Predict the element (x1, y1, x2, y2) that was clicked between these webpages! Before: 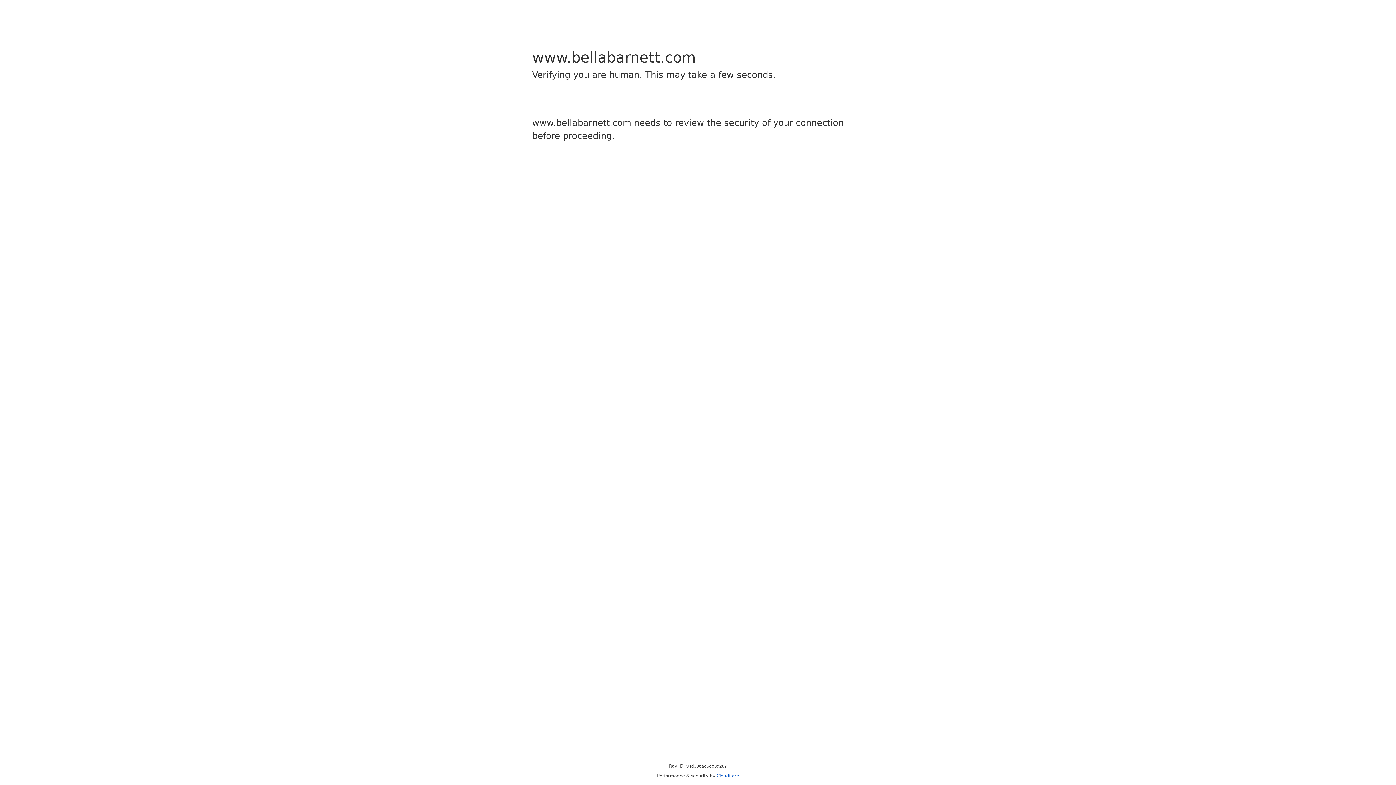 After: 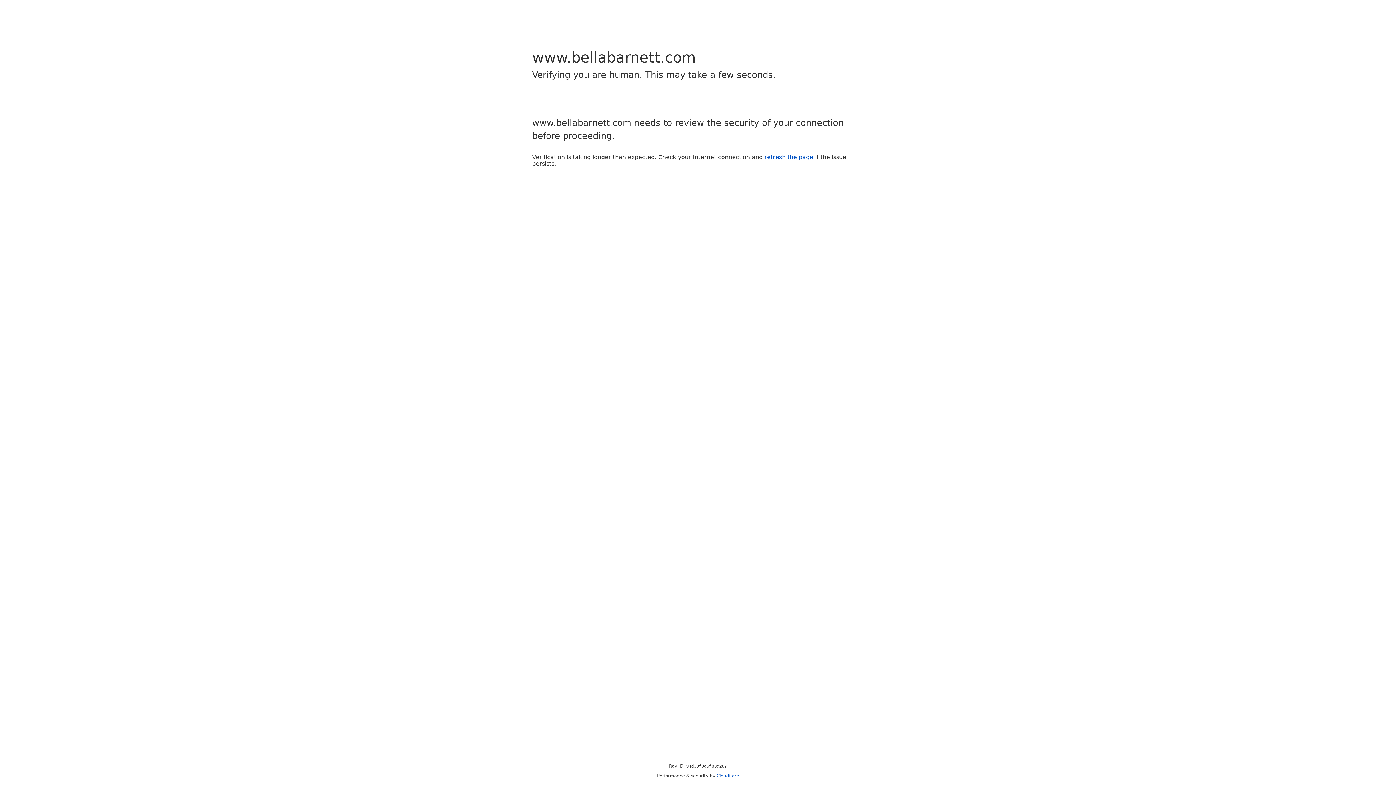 Action: label: Cloudflare bbox: (716, 773, 739, 778)